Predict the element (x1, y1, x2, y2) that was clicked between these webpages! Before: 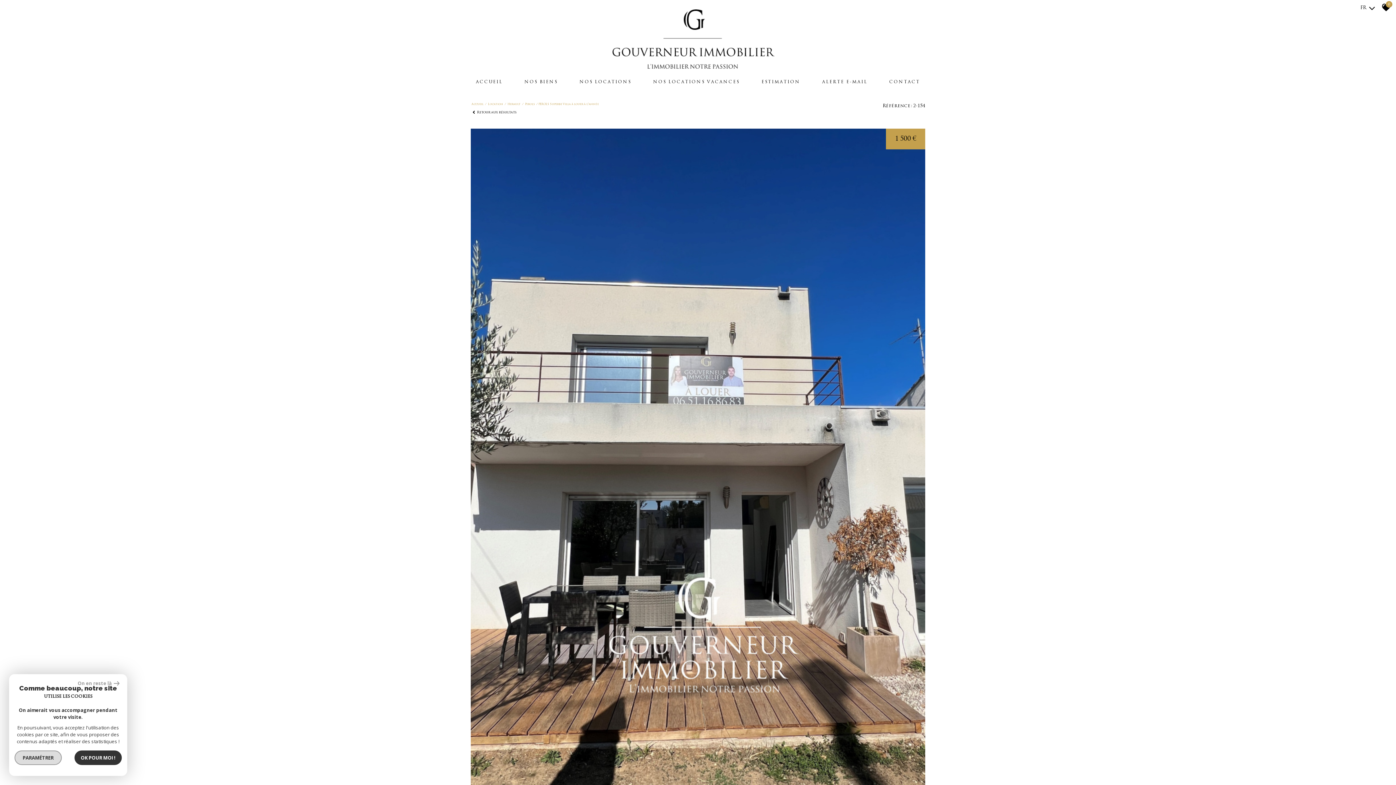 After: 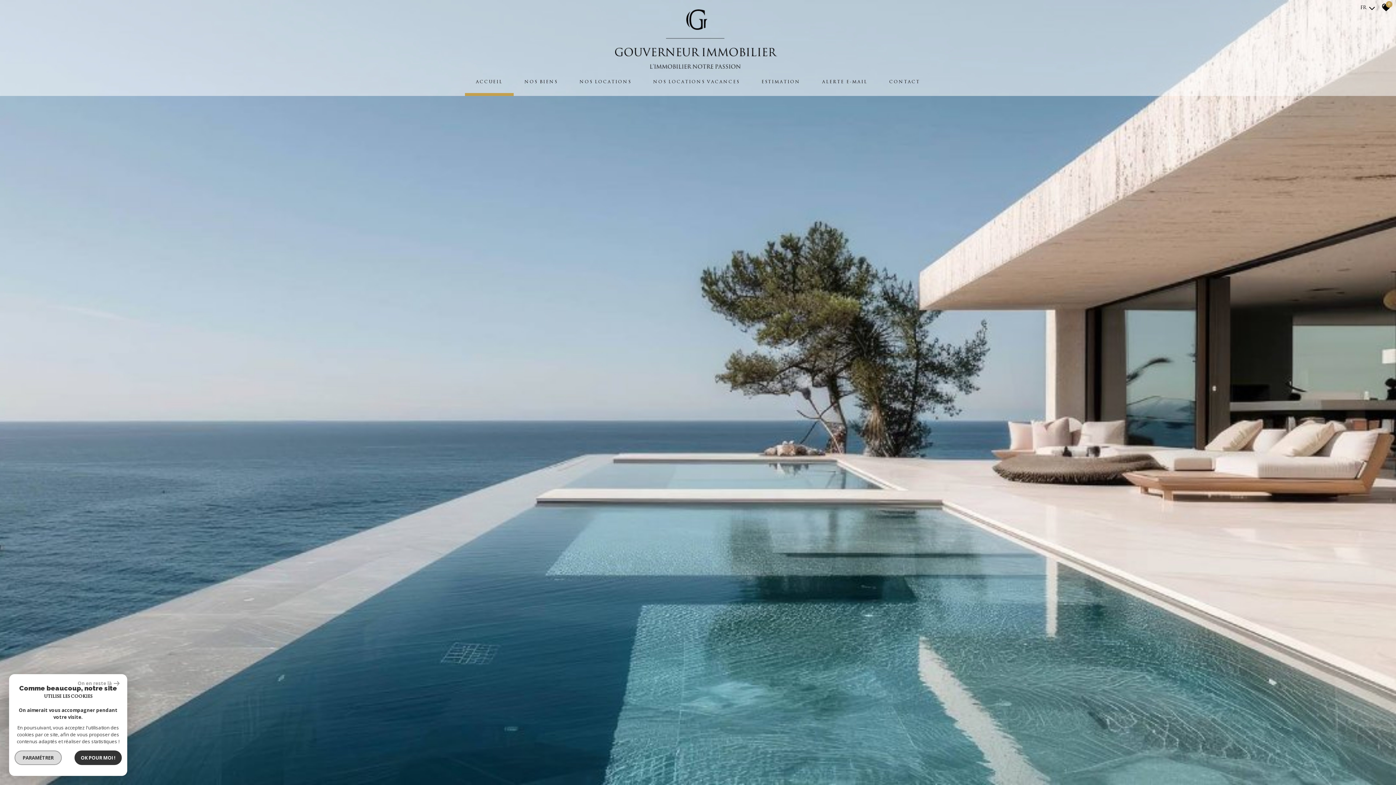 Action: bbox: (465, 72, 513, 95) label: ACCUEIL